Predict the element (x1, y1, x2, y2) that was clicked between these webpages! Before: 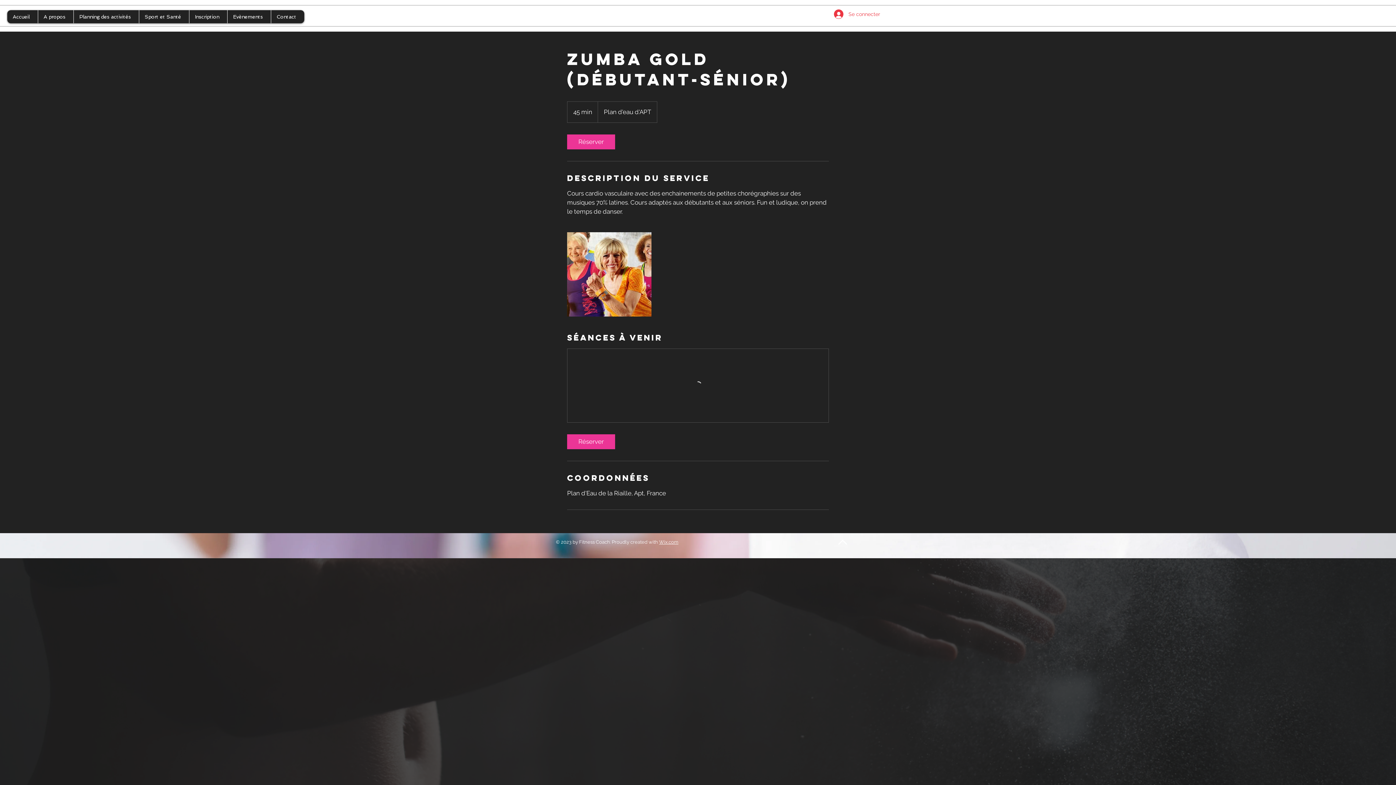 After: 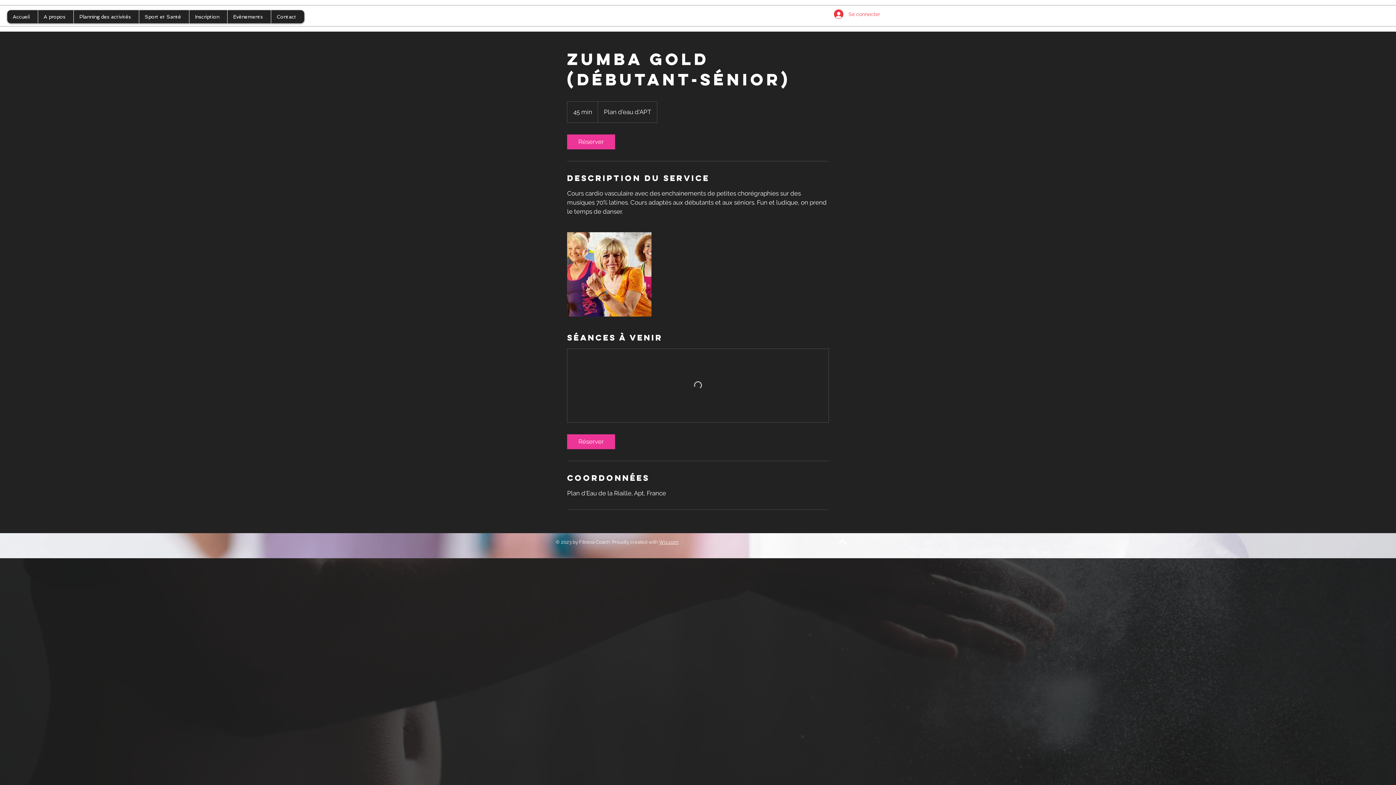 Action: bbox: (73, 10, 138, 23) label: Planning des activités